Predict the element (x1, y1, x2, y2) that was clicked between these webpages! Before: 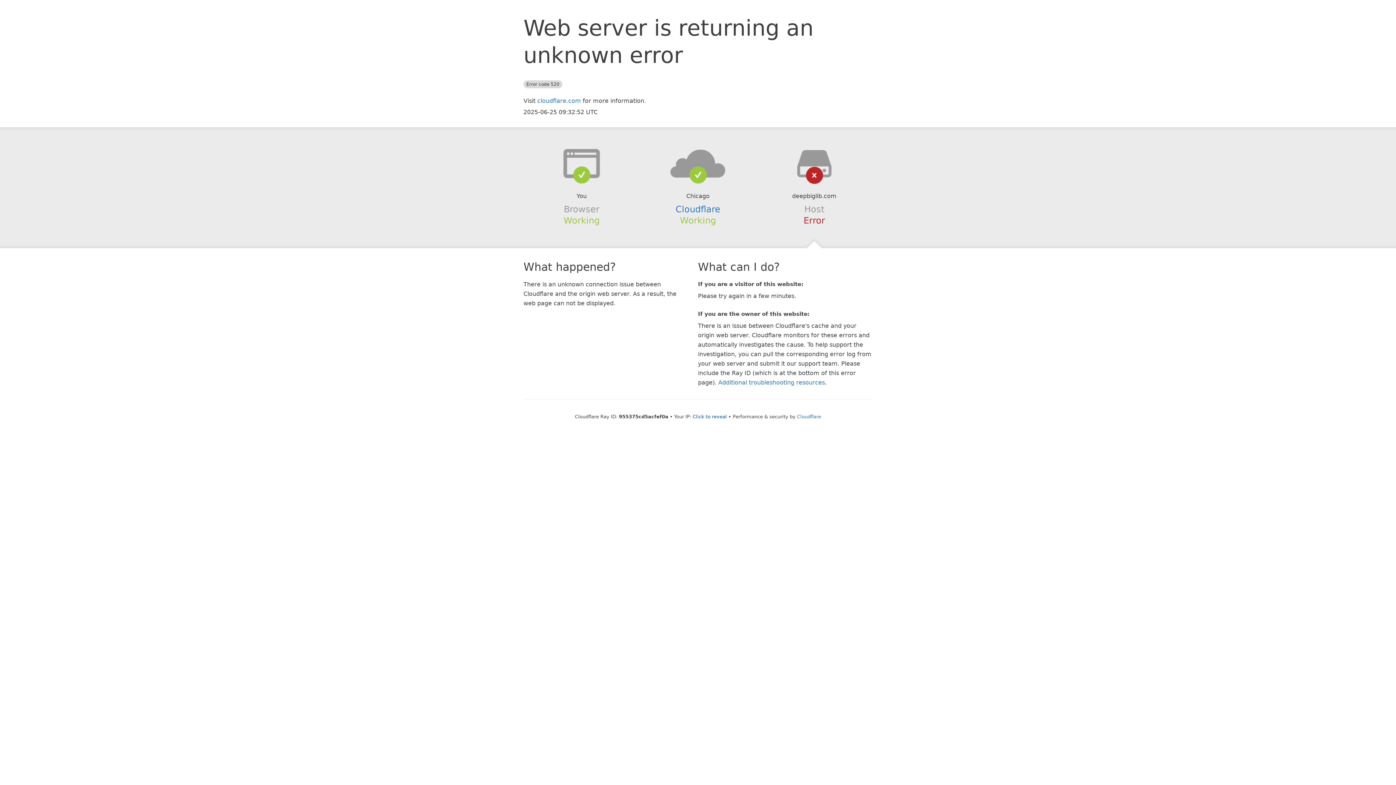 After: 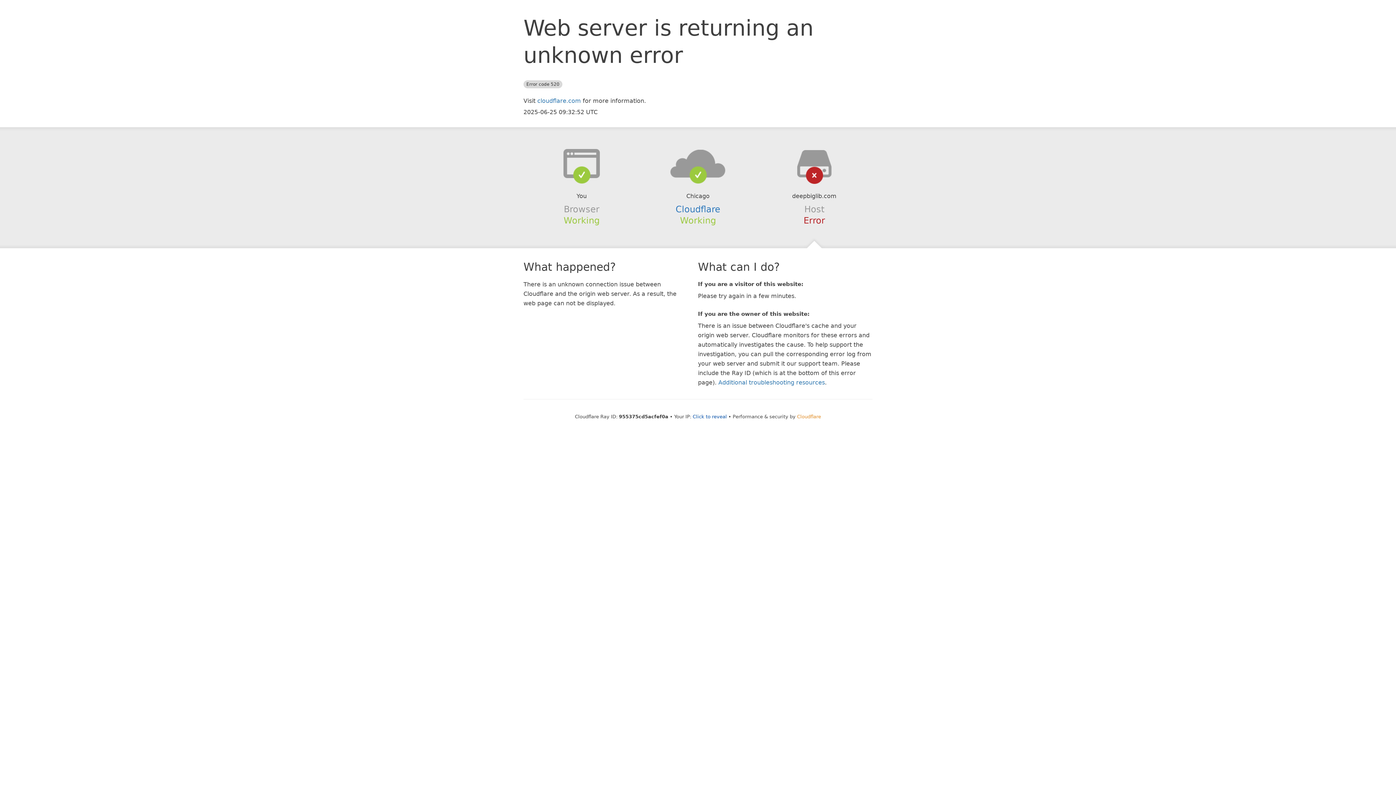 Action: bbox: (797, 414, 821, 419) label: Cloudflare